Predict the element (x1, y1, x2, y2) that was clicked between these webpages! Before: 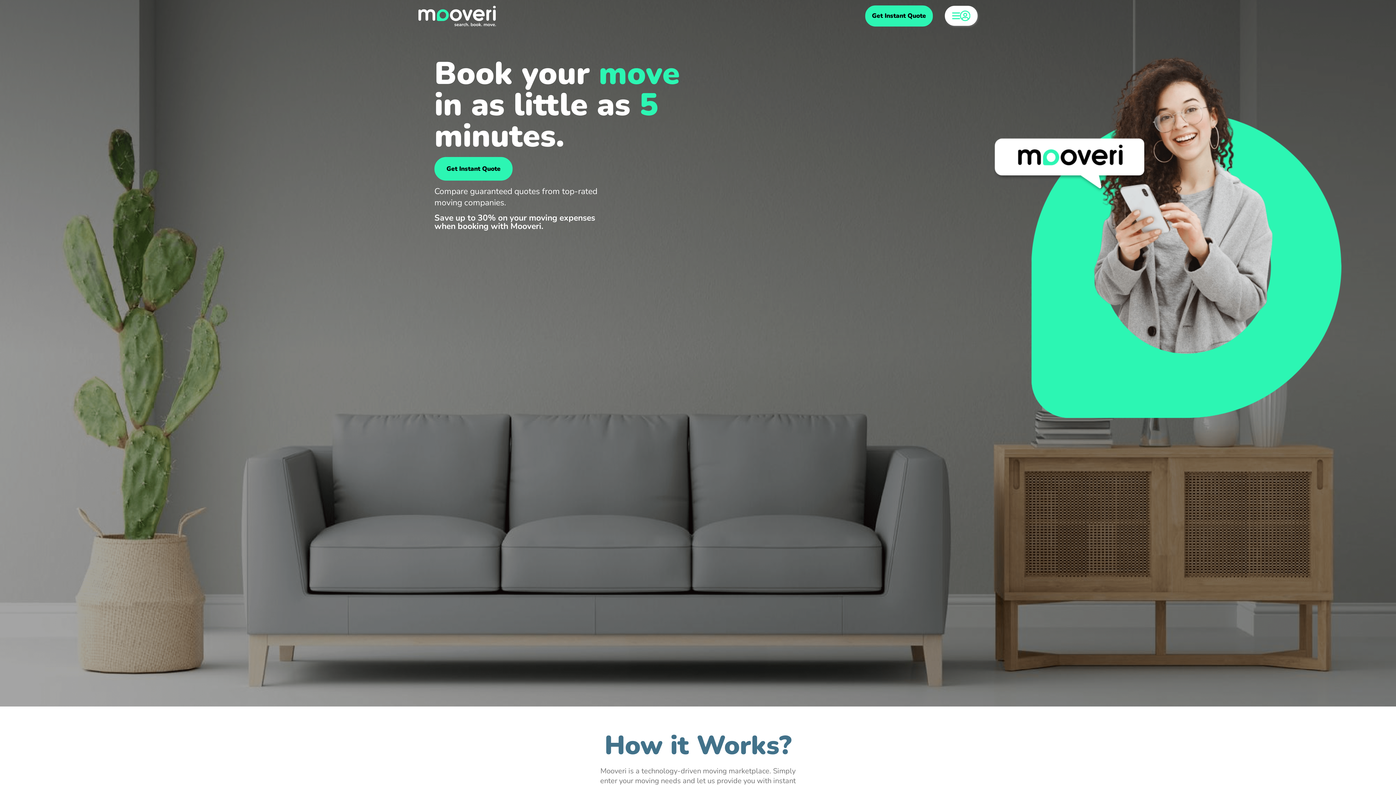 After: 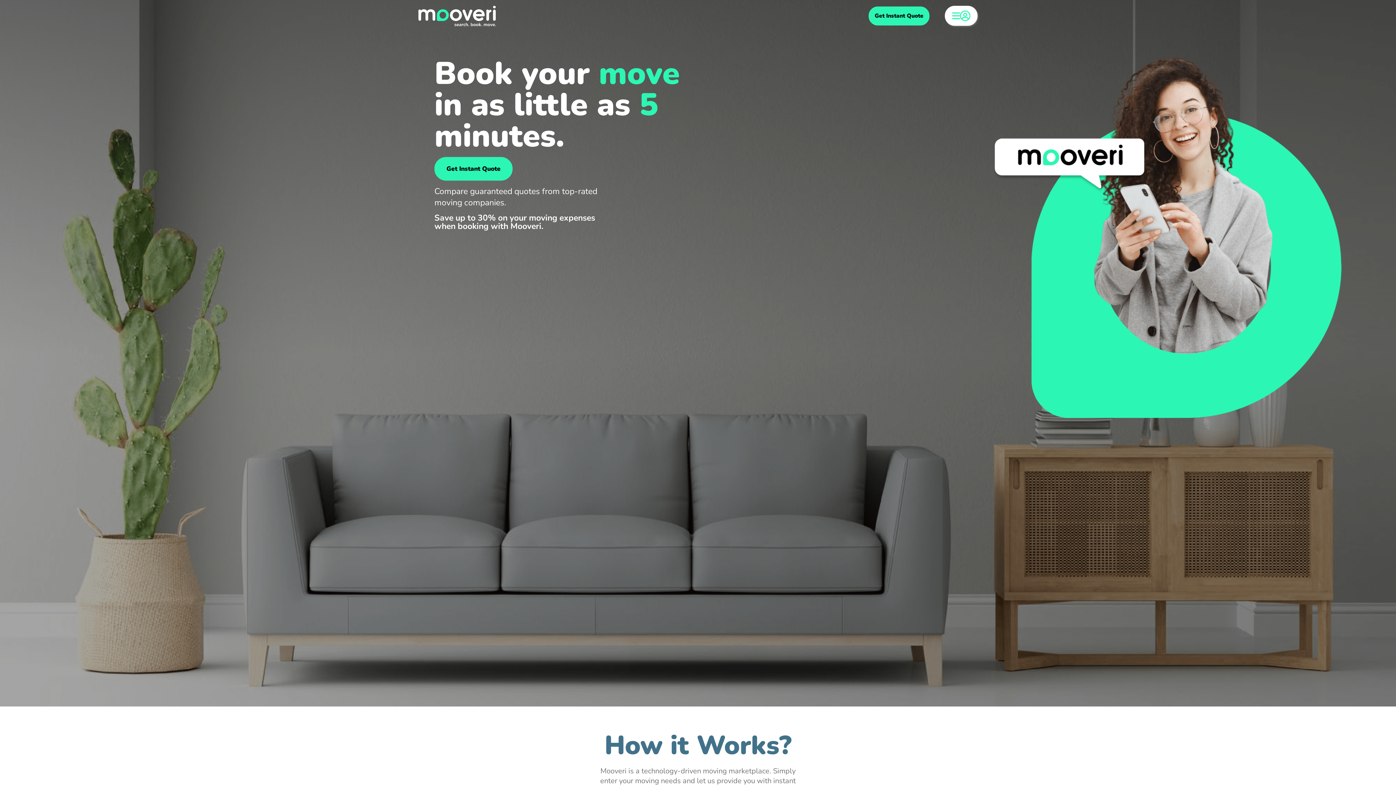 Action: bbox: (865, 5, 933, 26) label: Get Instant Quote